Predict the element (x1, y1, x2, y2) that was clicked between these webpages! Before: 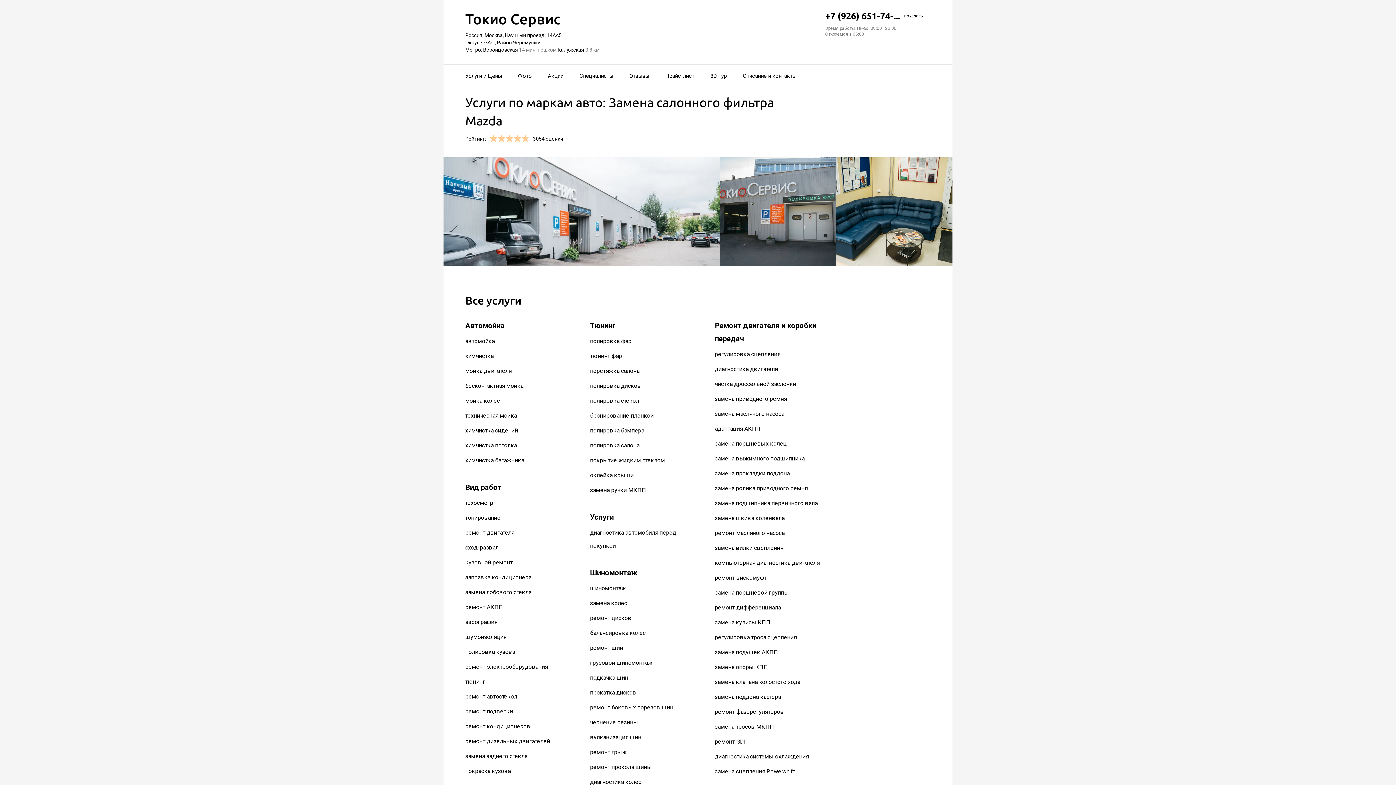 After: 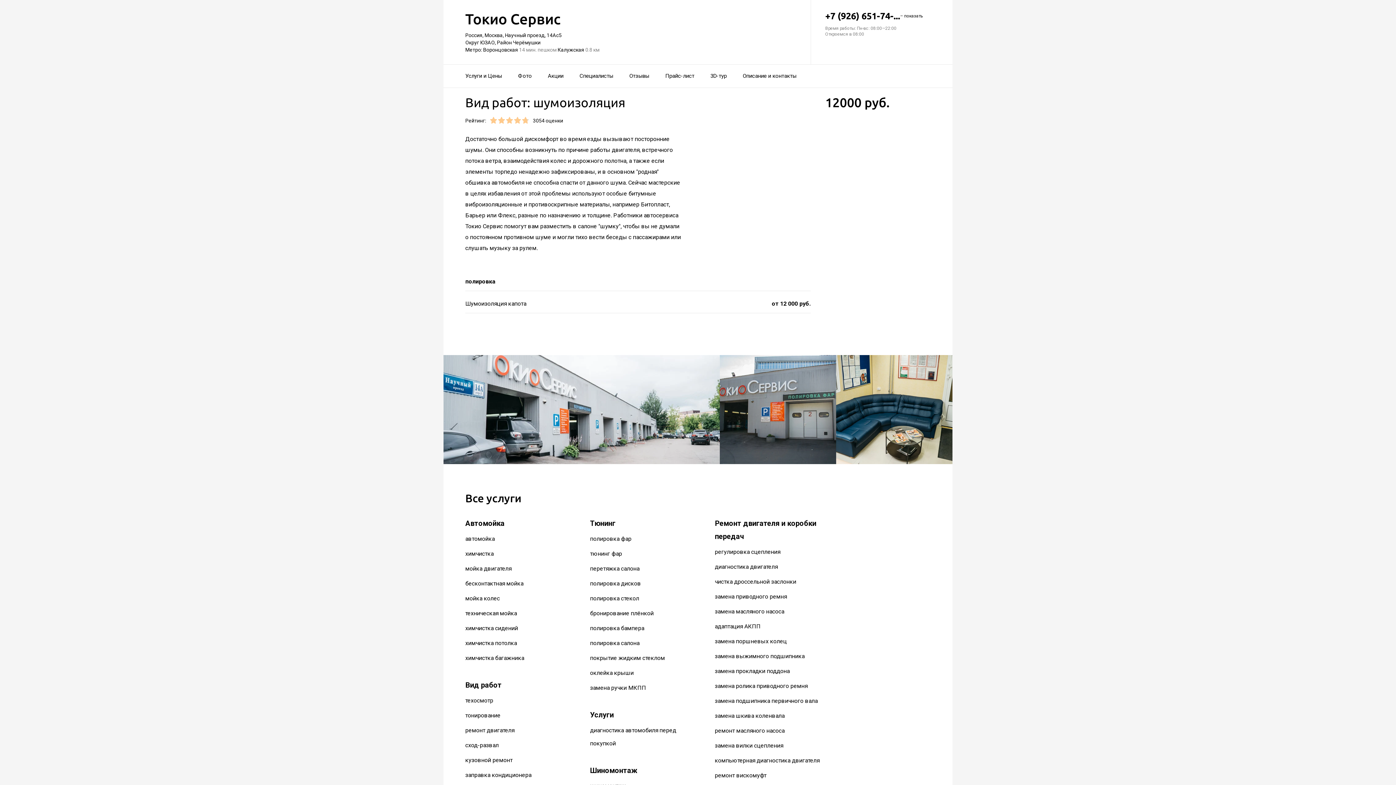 Action: bbox: (465, 633, 506, 640) label: шумоизоляция